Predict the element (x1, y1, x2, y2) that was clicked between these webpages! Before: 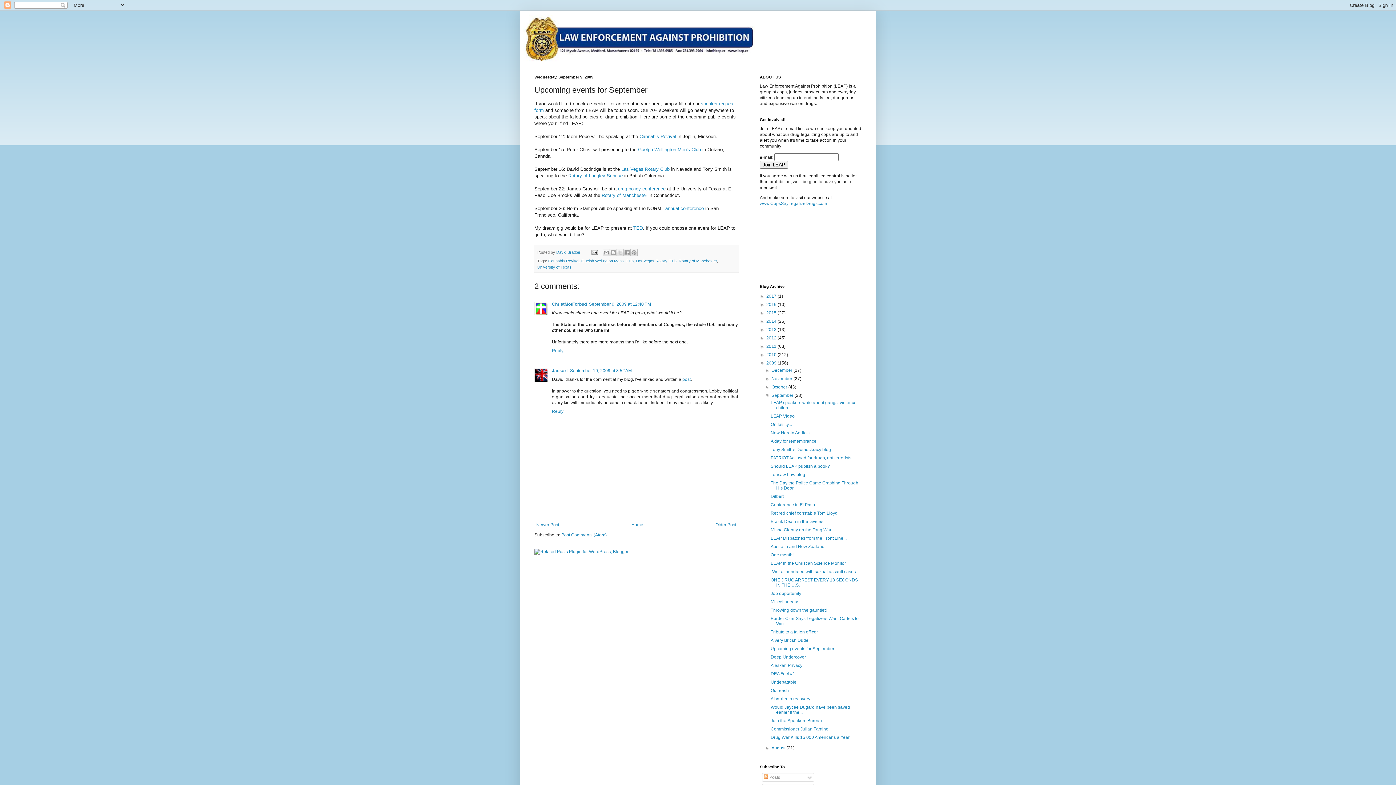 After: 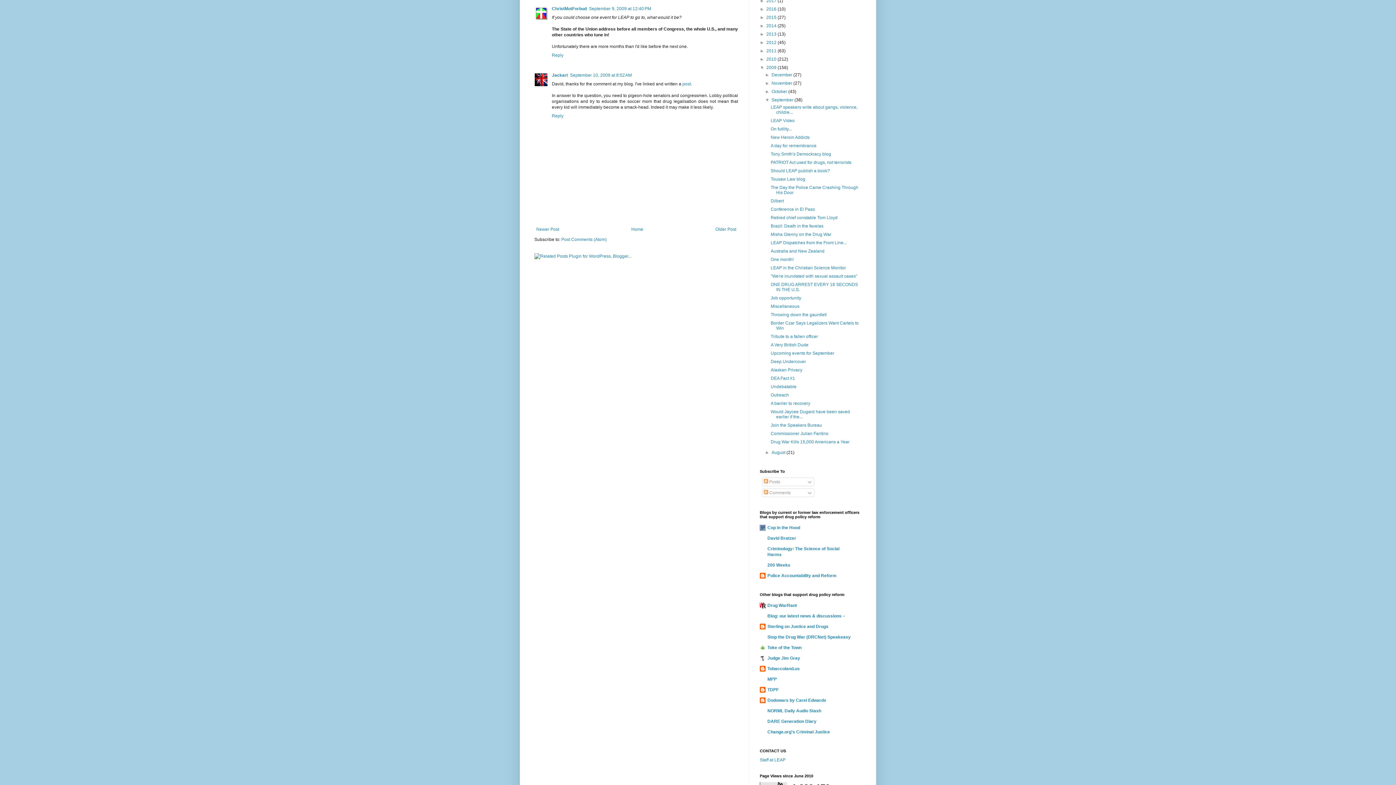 Action: label: September 9, 2009 at 12:40 PM bbox: (589, 301, 651, 306)